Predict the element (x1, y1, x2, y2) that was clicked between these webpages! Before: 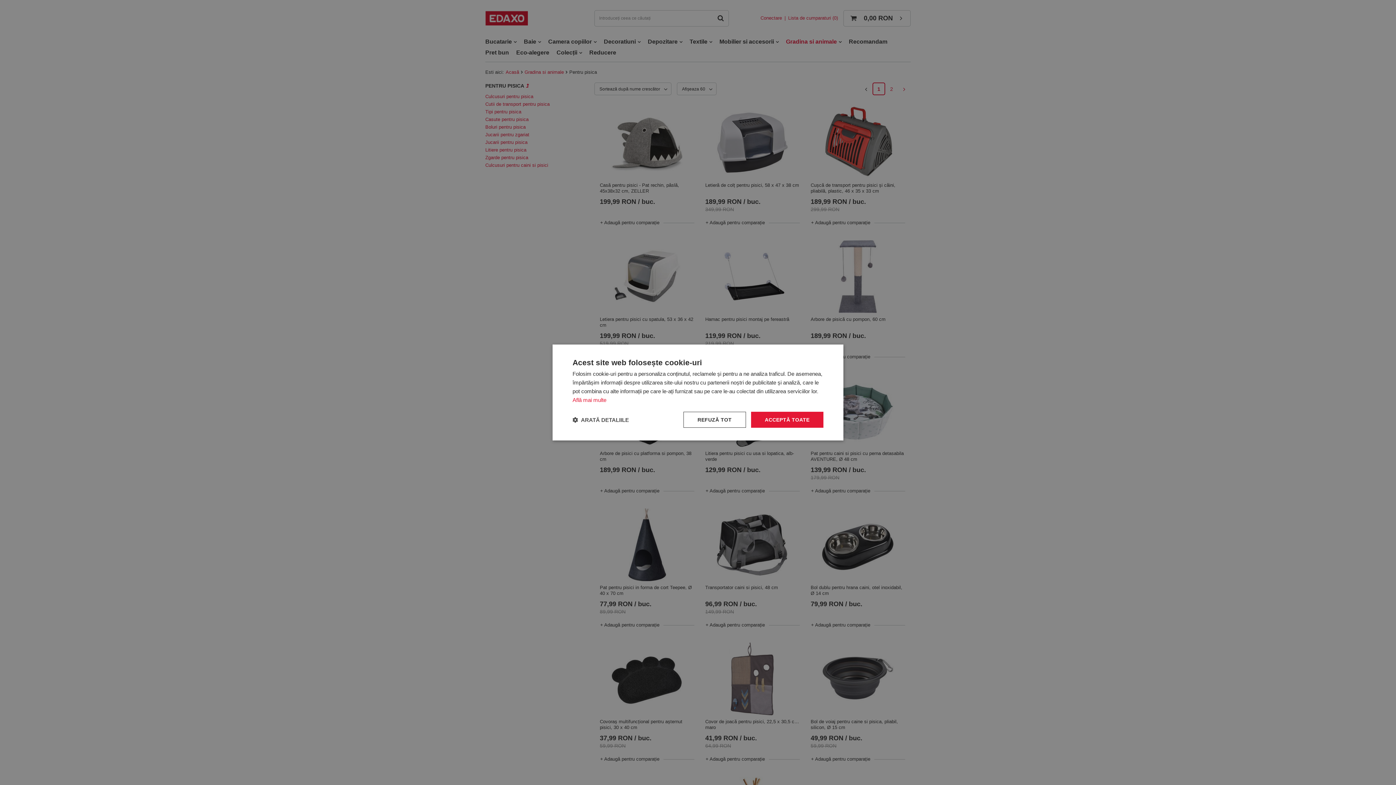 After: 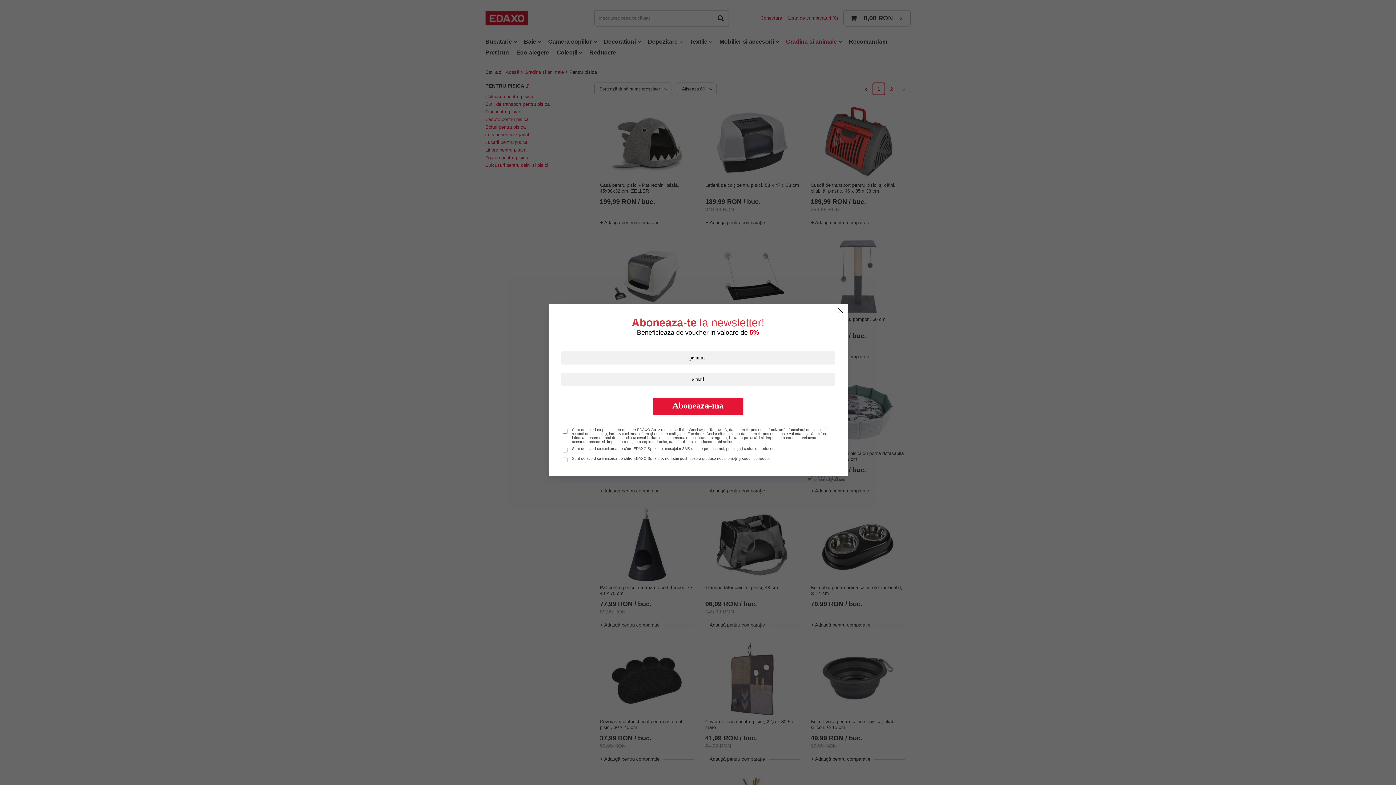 Action: bbox: (572, 397, 606, 403) label: Află mai multe, opens a new window